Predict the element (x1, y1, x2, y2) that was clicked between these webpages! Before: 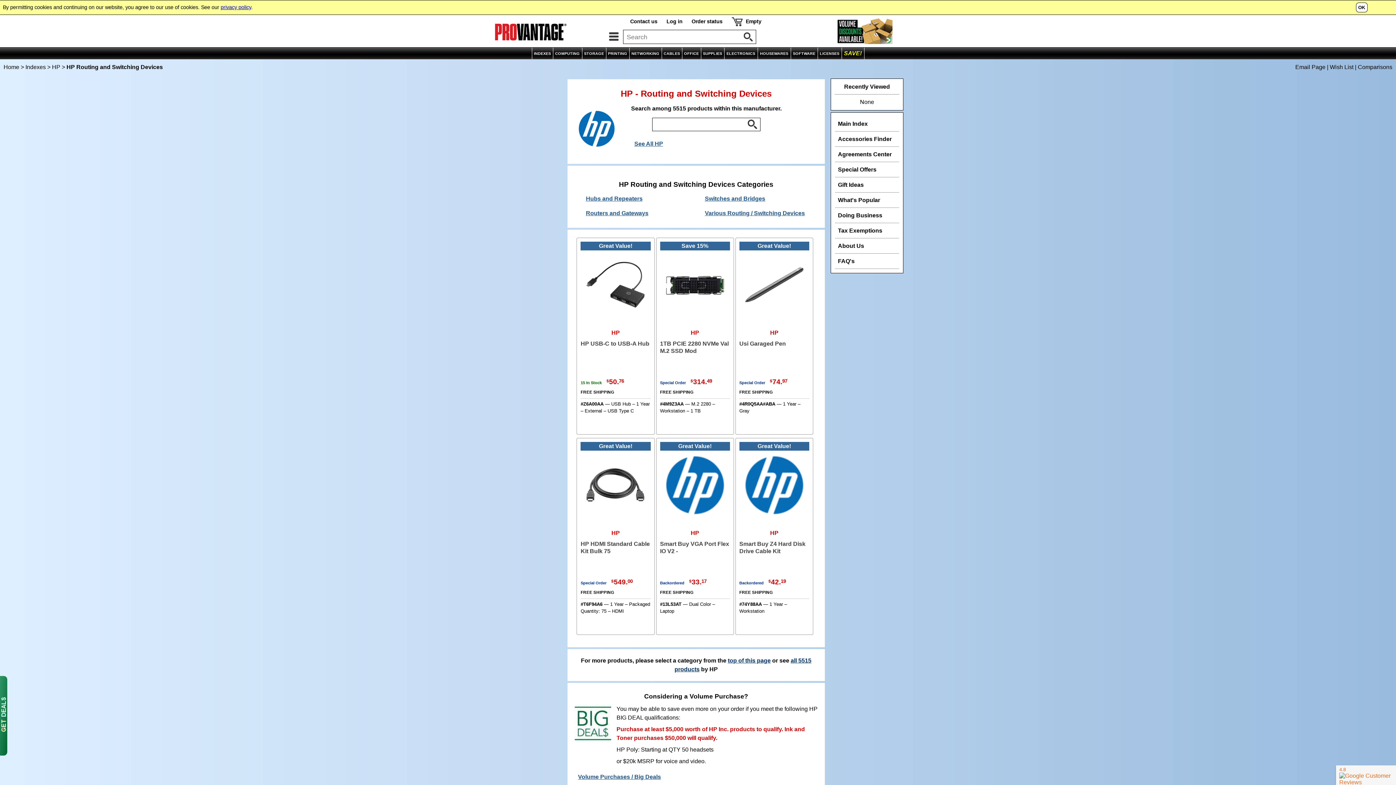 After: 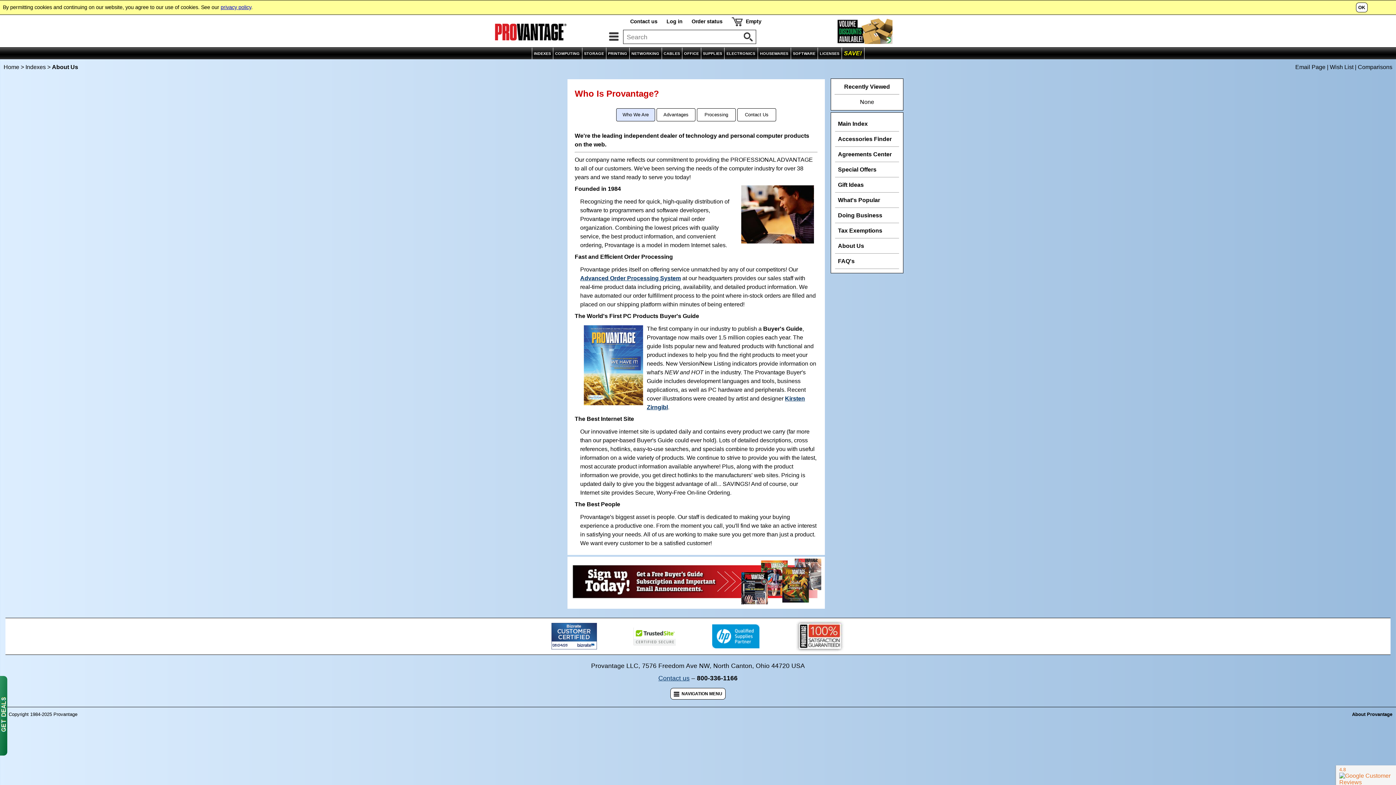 Action: label: About Us bbox: (838, 241, 896, 250)